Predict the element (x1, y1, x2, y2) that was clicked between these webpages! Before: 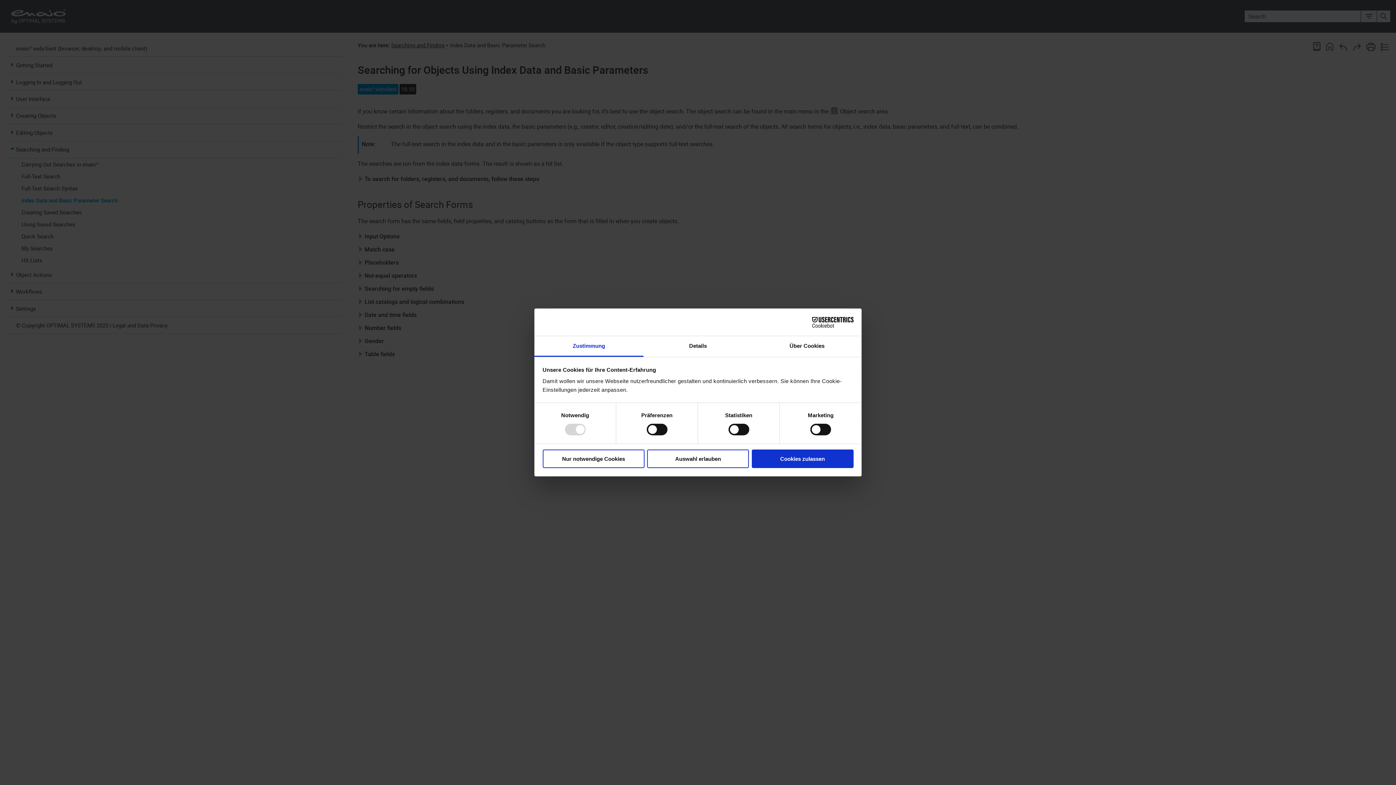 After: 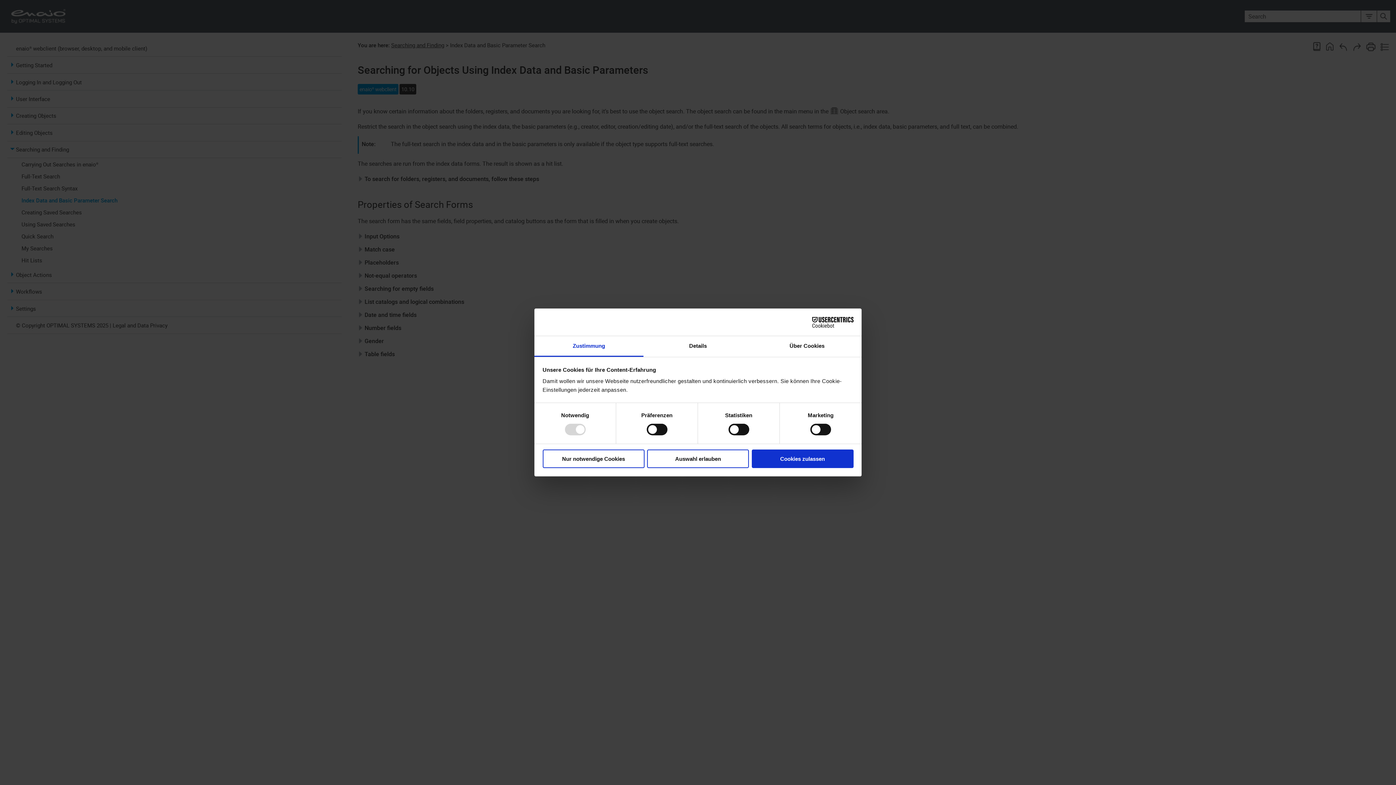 Action: bbox: (534, 336, 643, 357) label: Zustimmung